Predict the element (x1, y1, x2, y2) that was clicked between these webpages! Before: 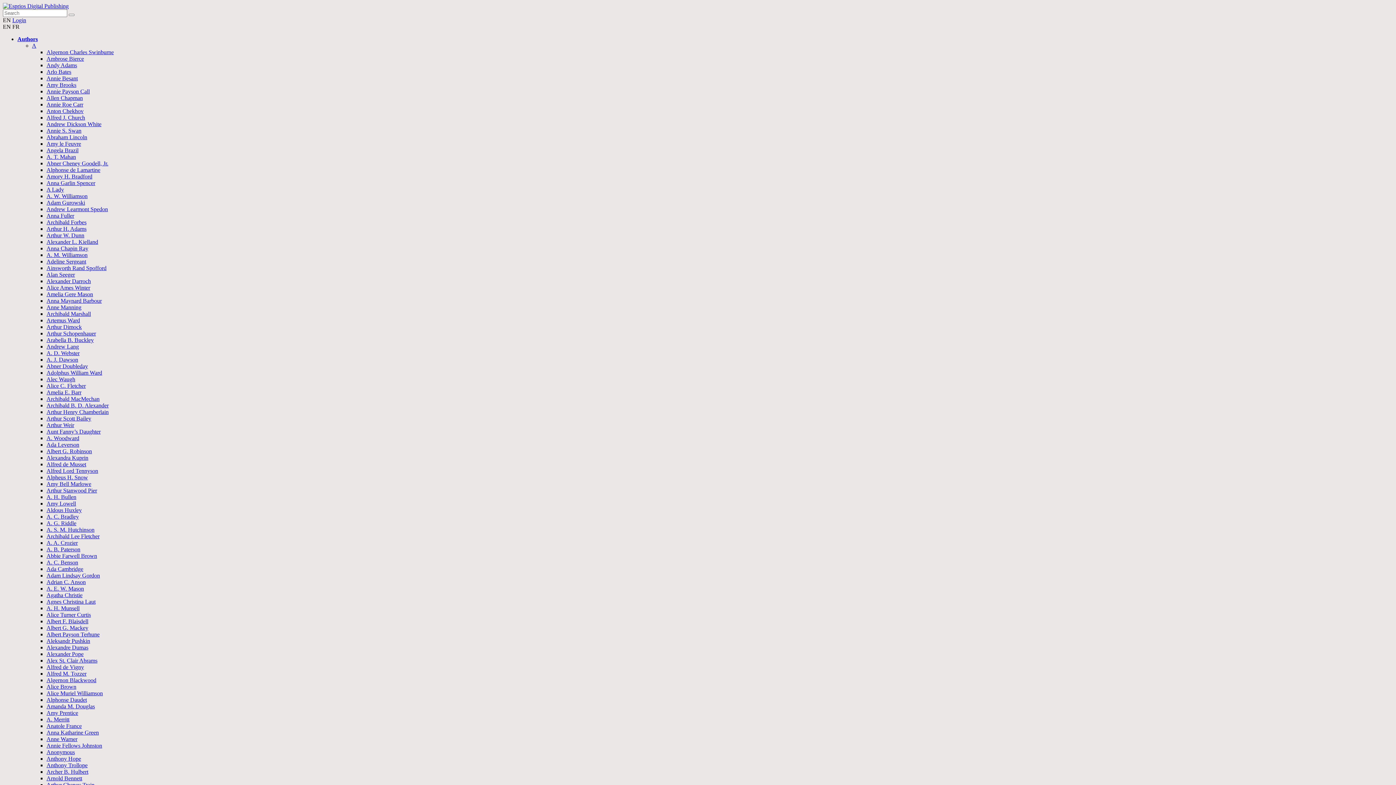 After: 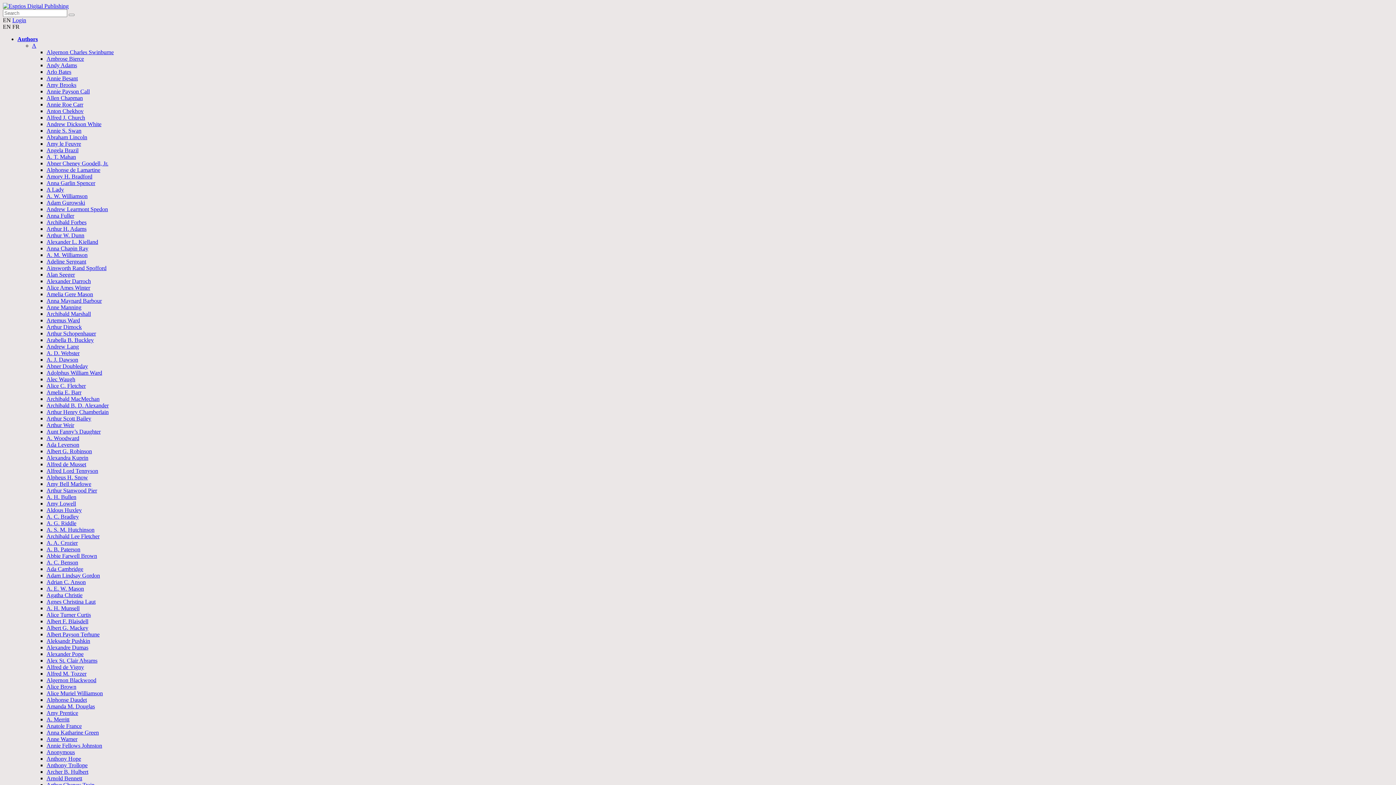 Action: bbox: (46, 317, 80, 323) label: Artemus Ward